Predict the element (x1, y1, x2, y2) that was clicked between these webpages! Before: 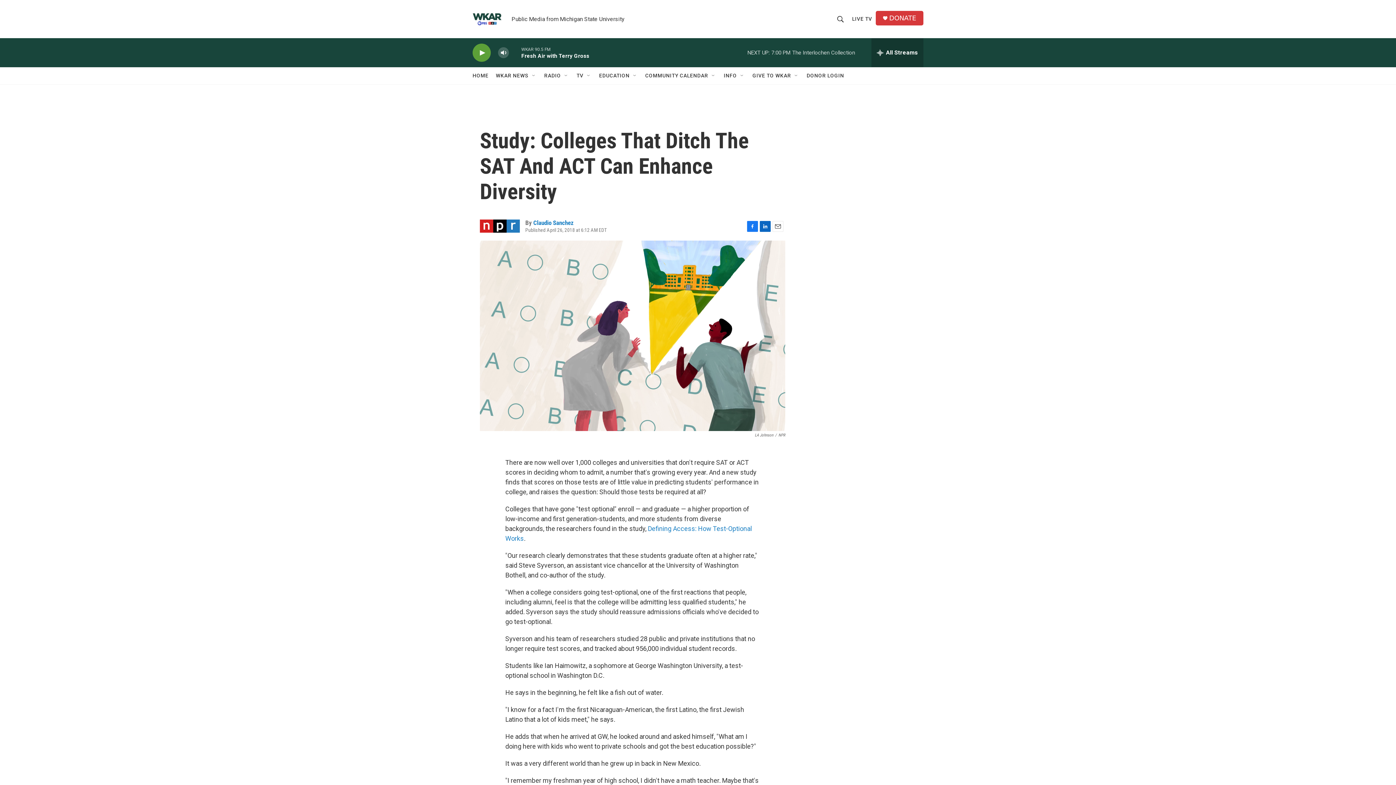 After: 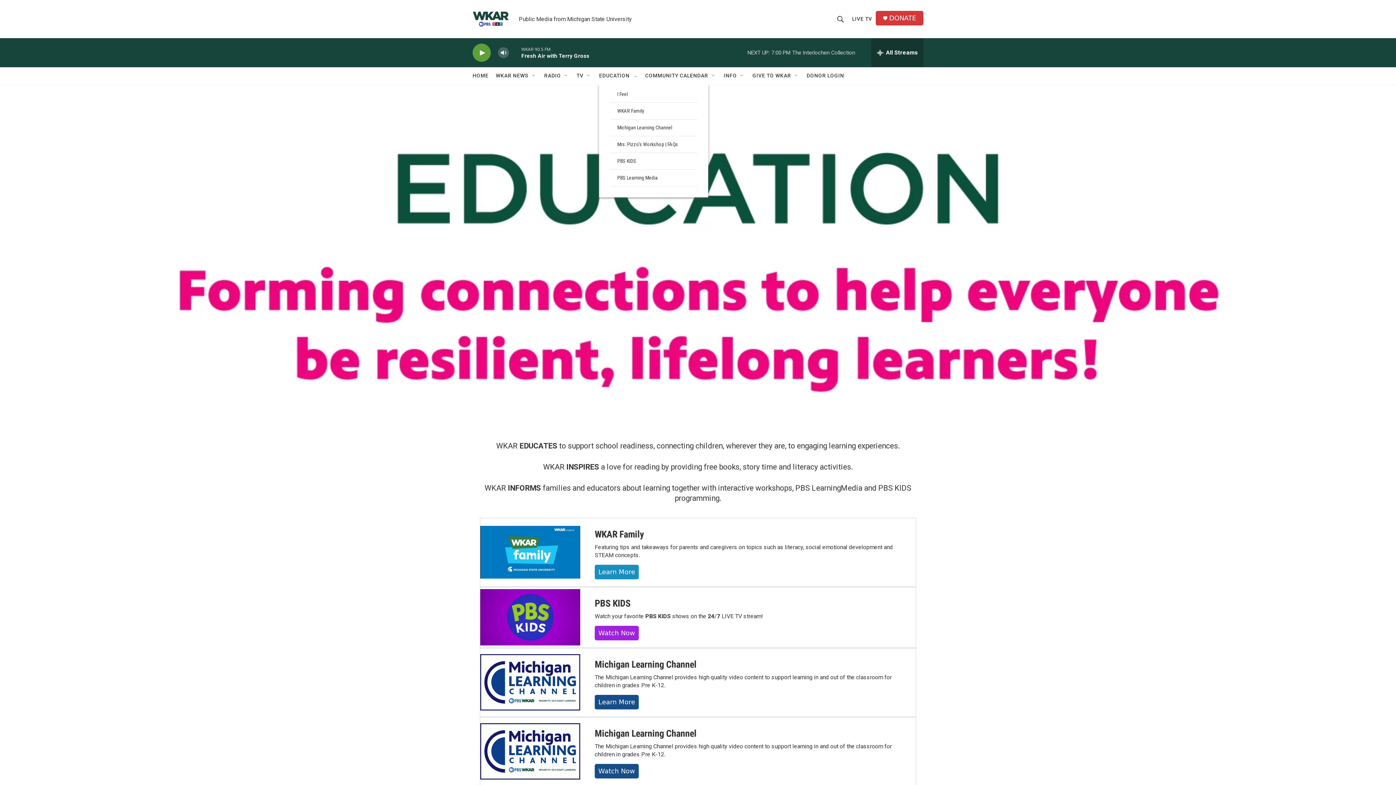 Action: label: EDUCATION bbox: (599, 67, 629, 84)